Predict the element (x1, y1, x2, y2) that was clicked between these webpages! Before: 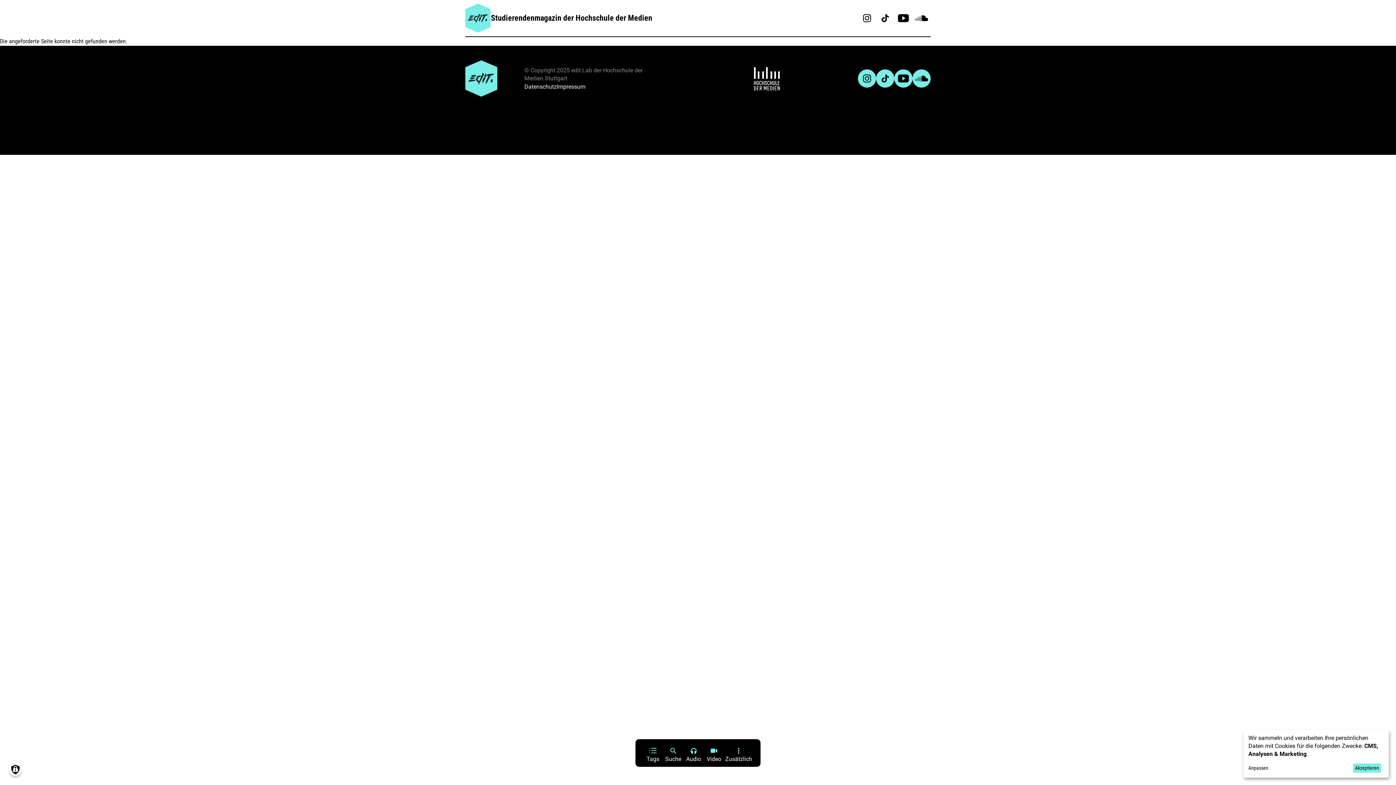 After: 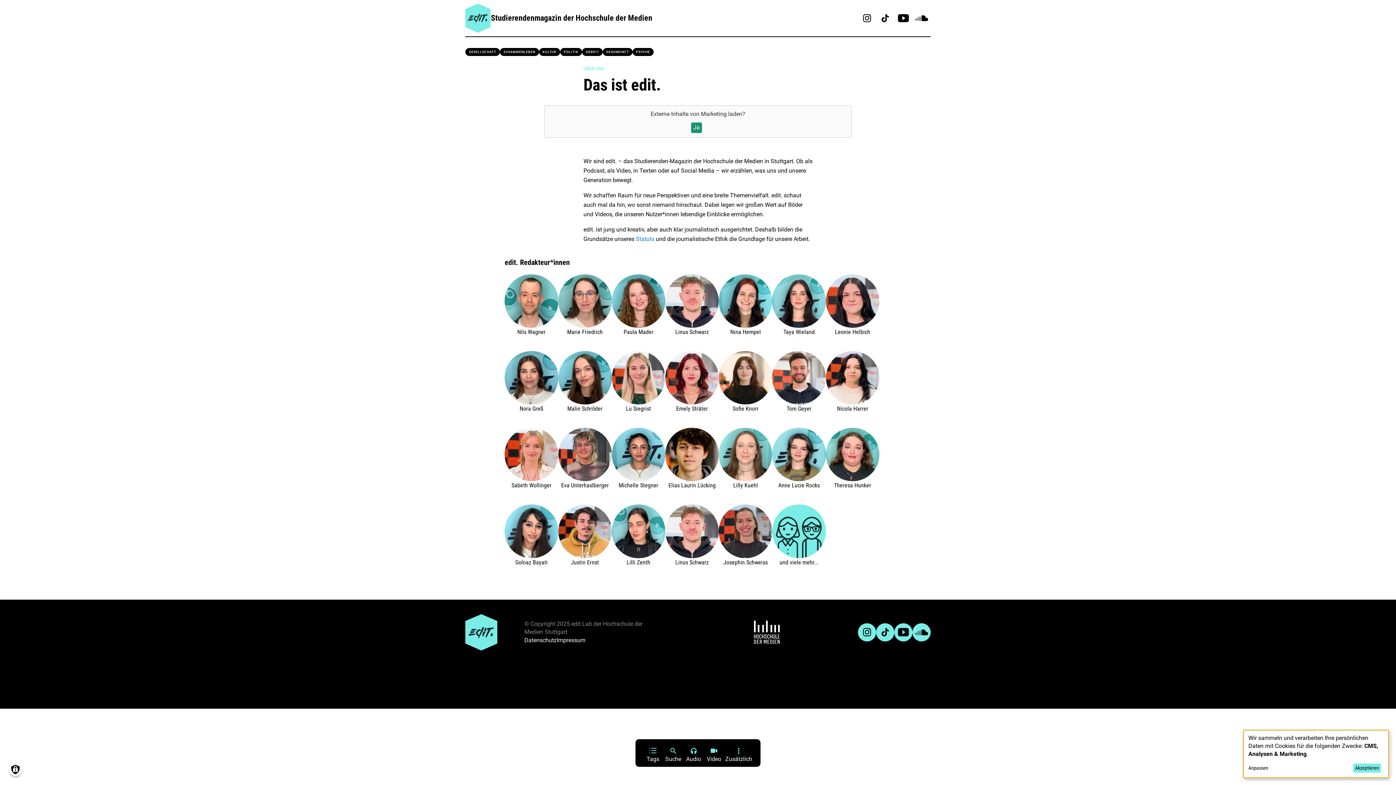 Action: label: Studierendenmagazin der Hochschule der Medien bbox: (491, 3, 652, 32)